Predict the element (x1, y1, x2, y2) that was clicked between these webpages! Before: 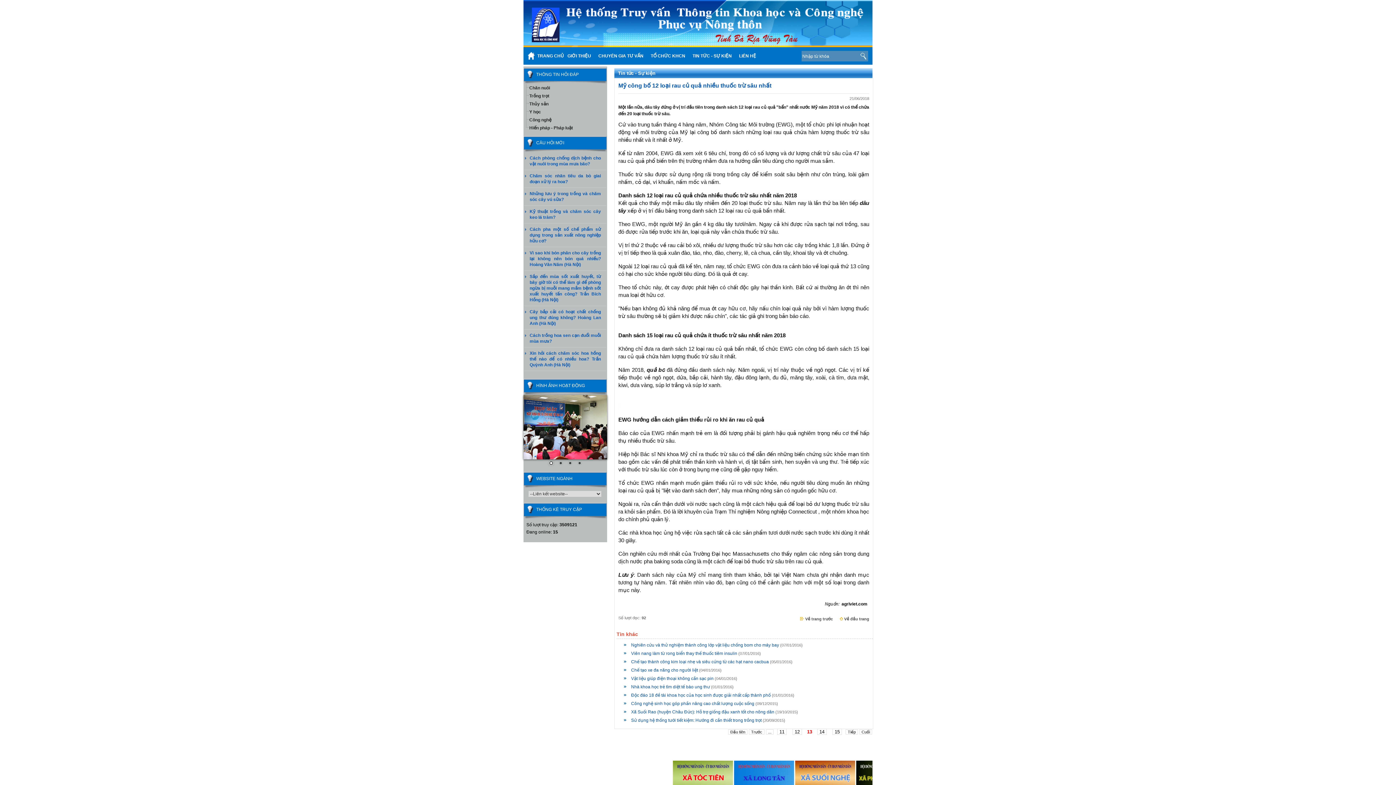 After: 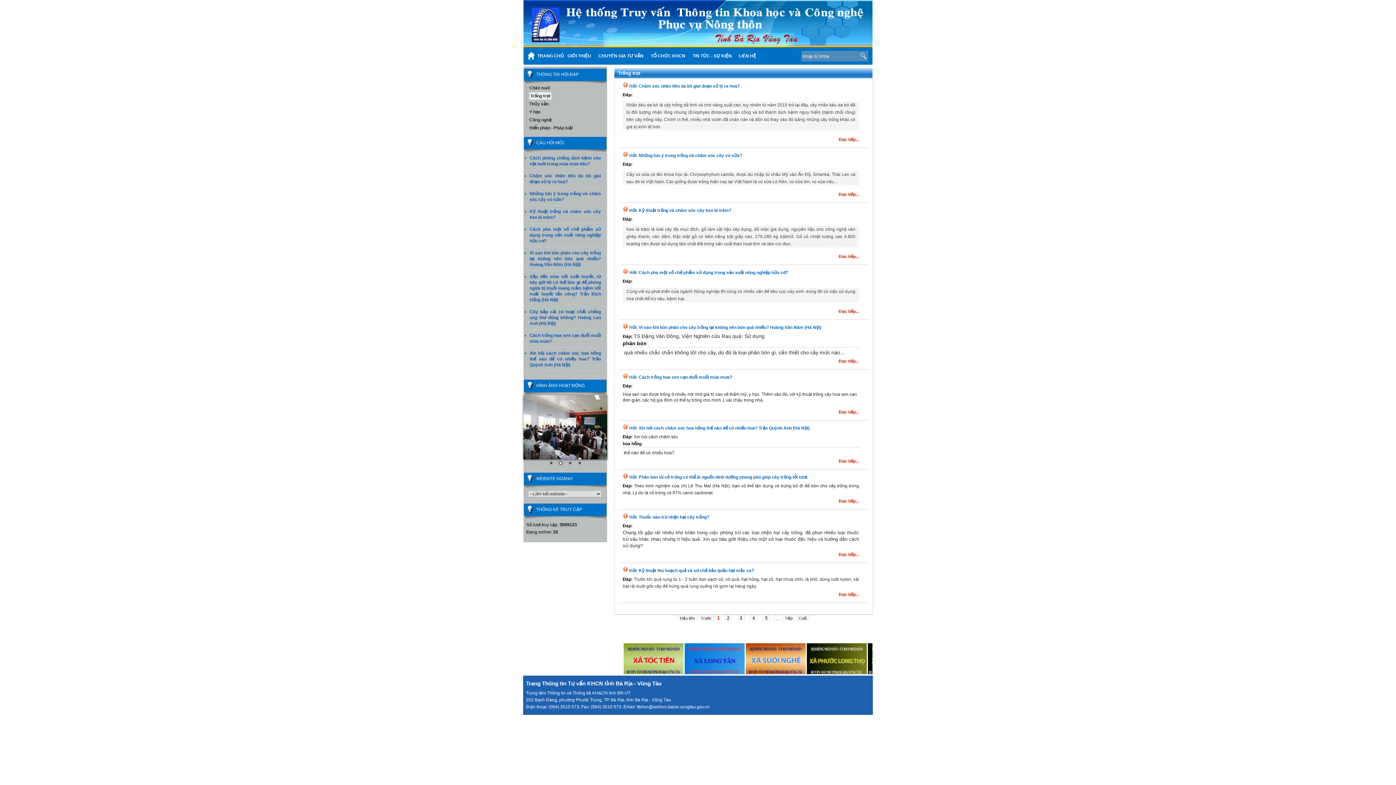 Action: label: Trồng trọt bbox: (529, 93, 549, 98)